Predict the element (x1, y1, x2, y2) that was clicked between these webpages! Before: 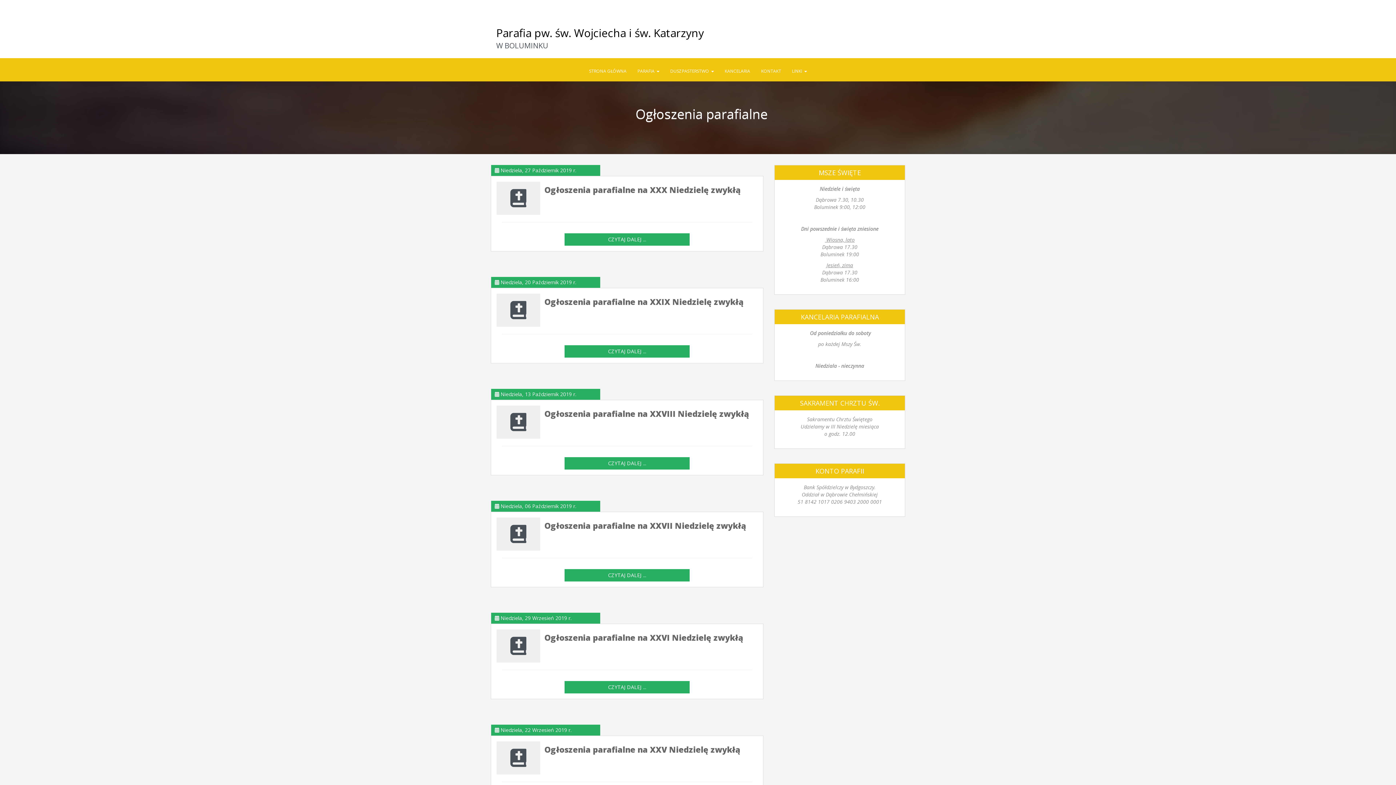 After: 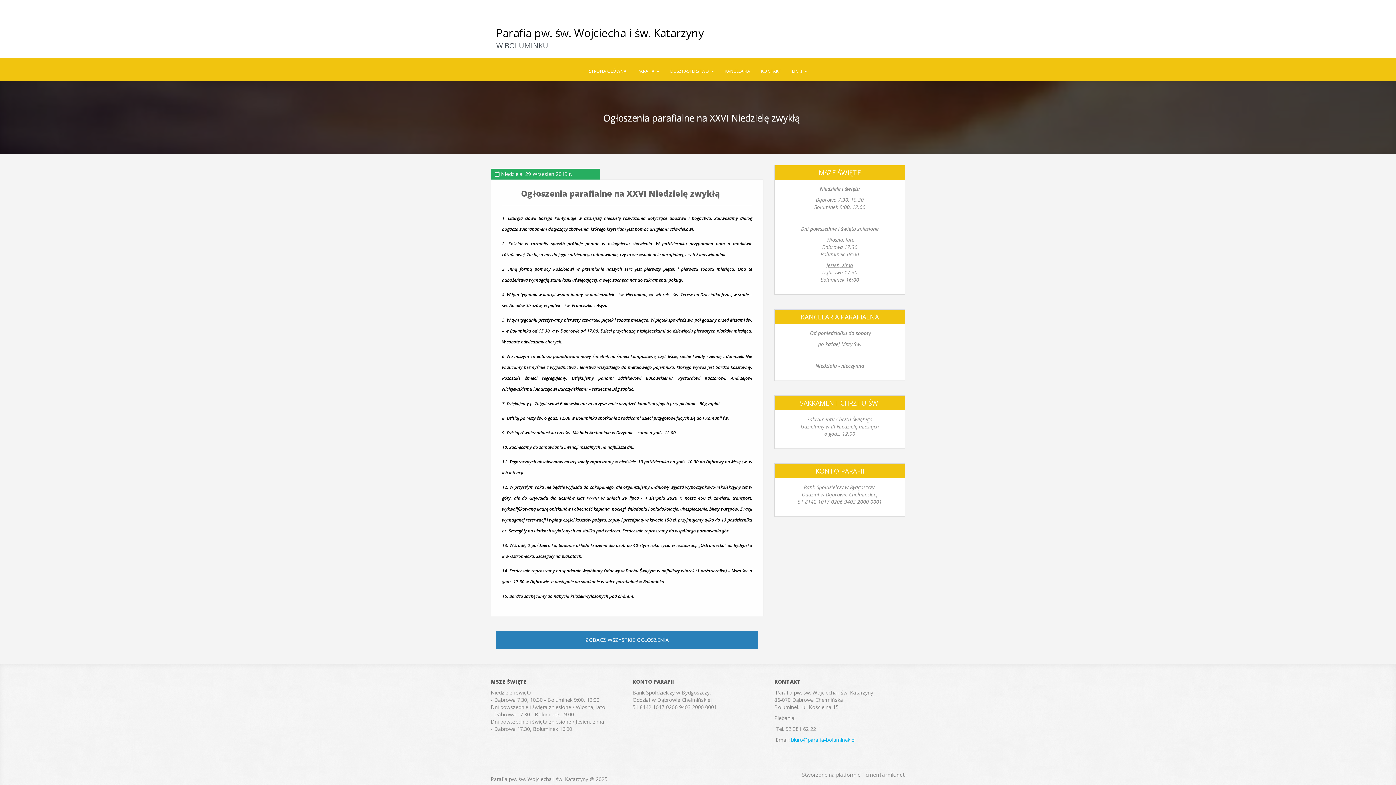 Action: bbox: (564, 684, 689, 690) label: CZYTAJ DALEJ ...